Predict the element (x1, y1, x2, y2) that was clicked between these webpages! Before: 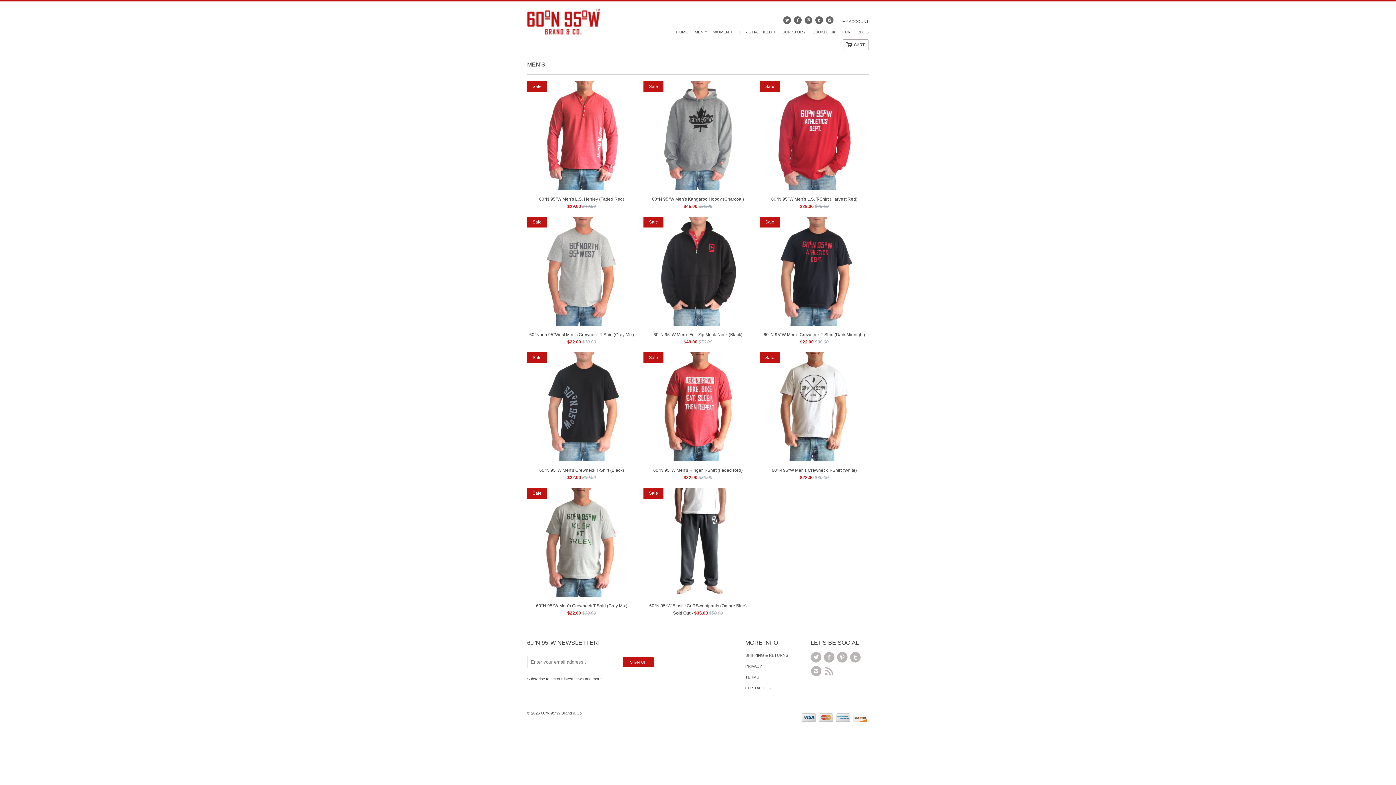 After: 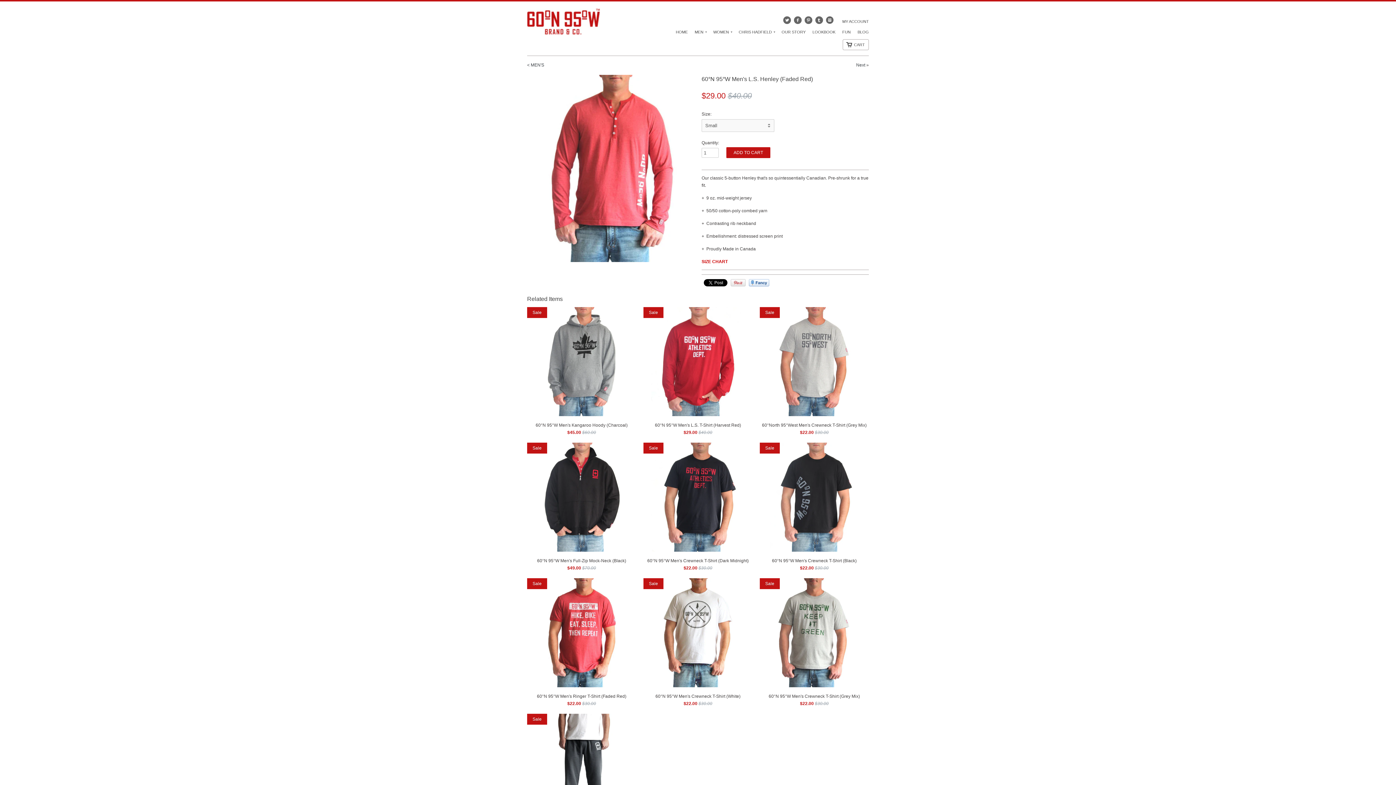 Action: bbox: (527, 81, 636, 212) label: 60°N 95°W Men's L.S. Henley (Faded Red)
$29.00 $40.00
Sale